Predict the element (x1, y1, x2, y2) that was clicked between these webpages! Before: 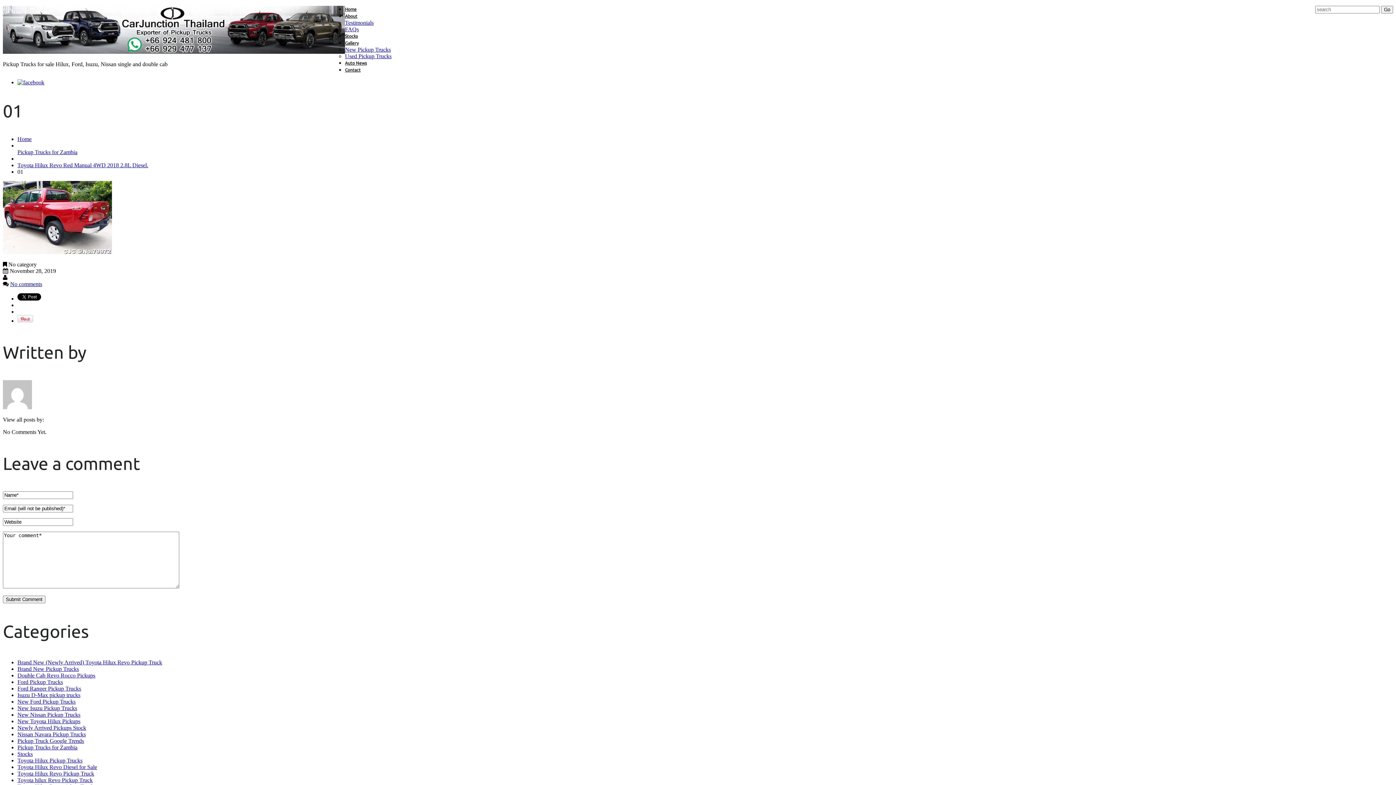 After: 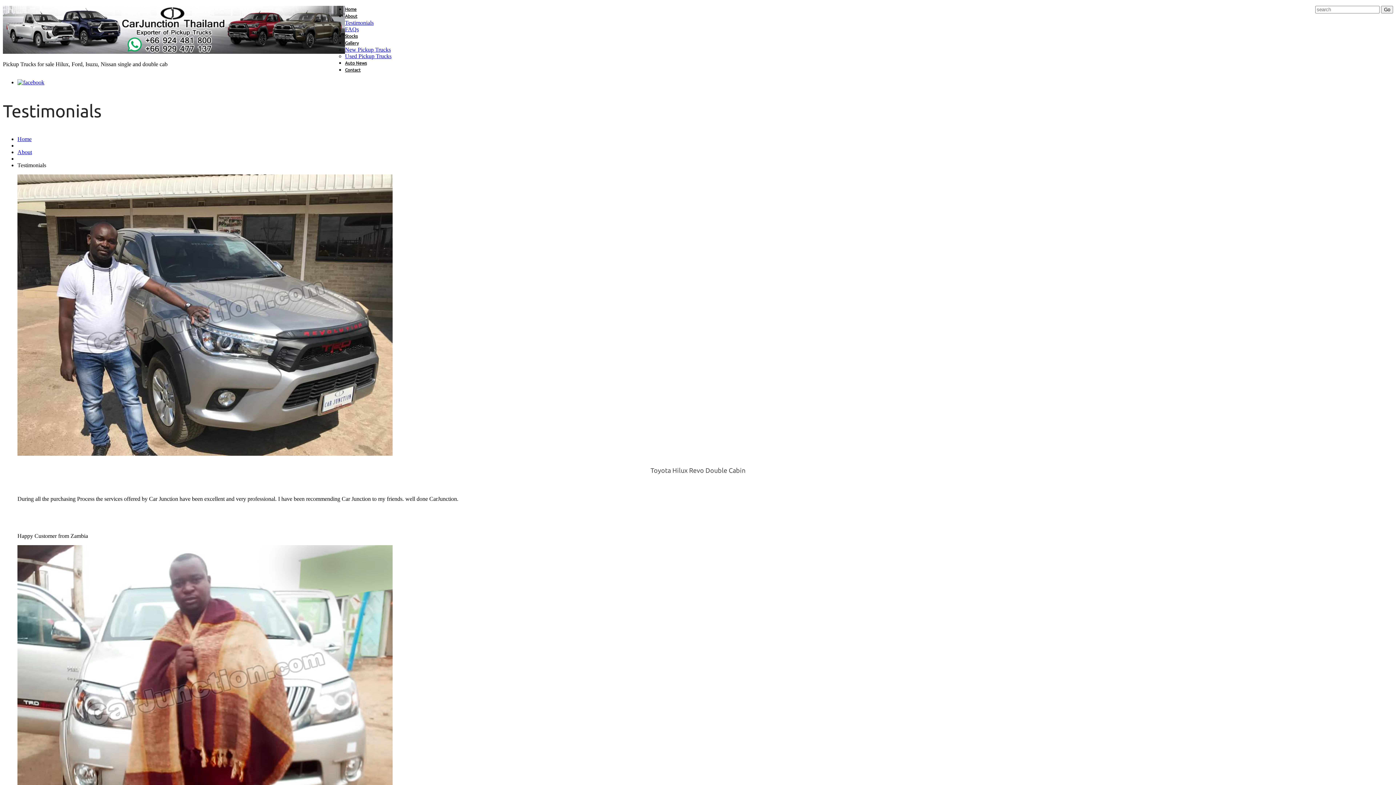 Action: label: Testimonials bbox: (345, 19, 373, 25)